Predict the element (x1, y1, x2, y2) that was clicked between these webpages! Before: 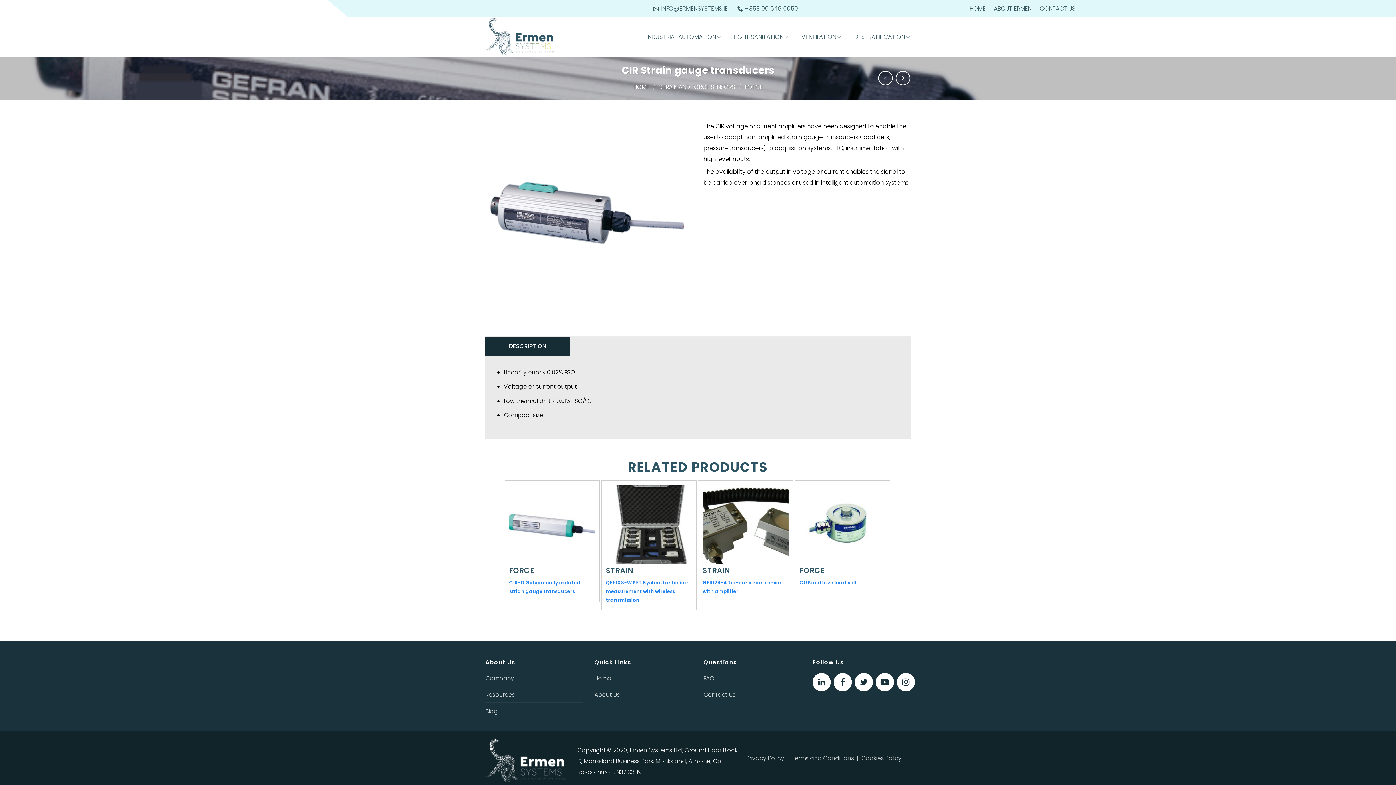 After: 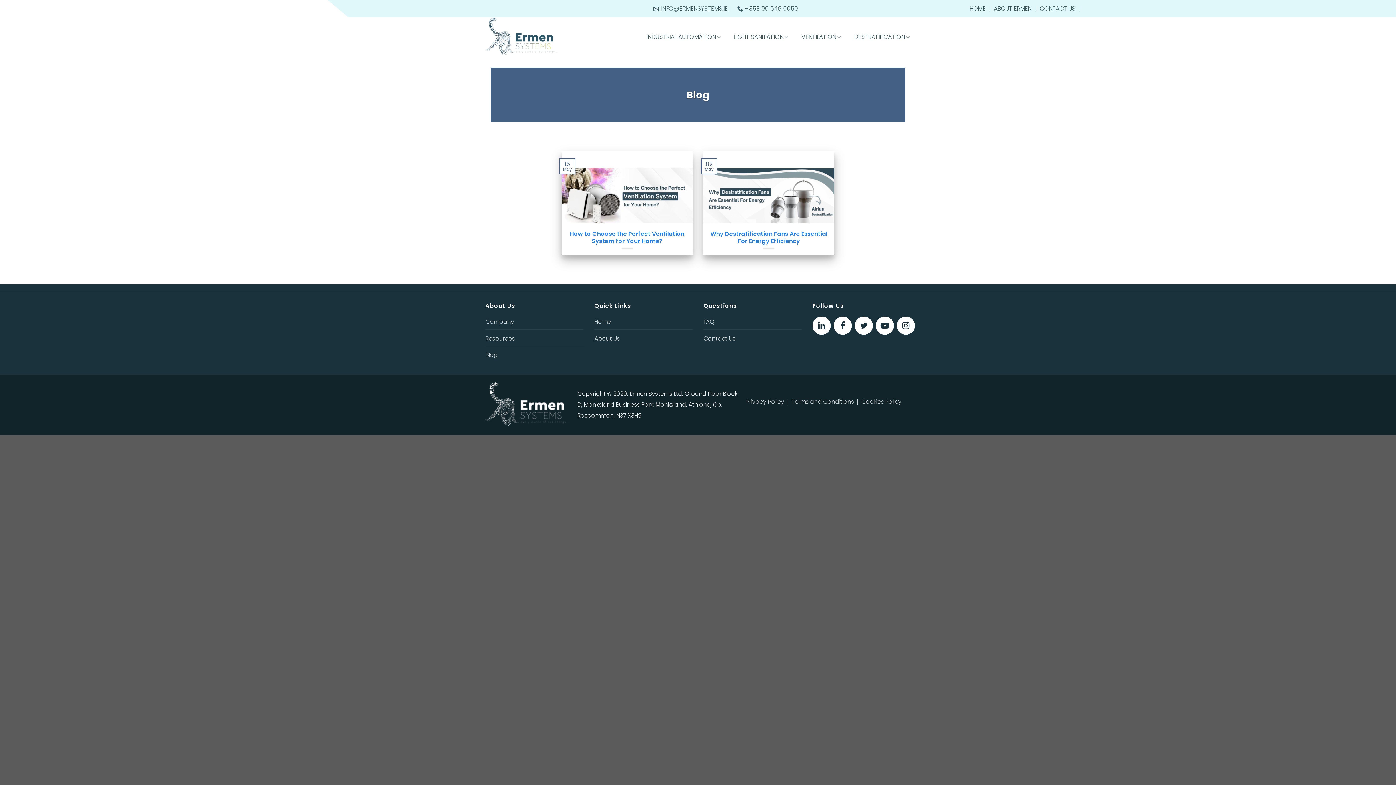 Action: label: Blog bbox: (485, 706, 583, 719)